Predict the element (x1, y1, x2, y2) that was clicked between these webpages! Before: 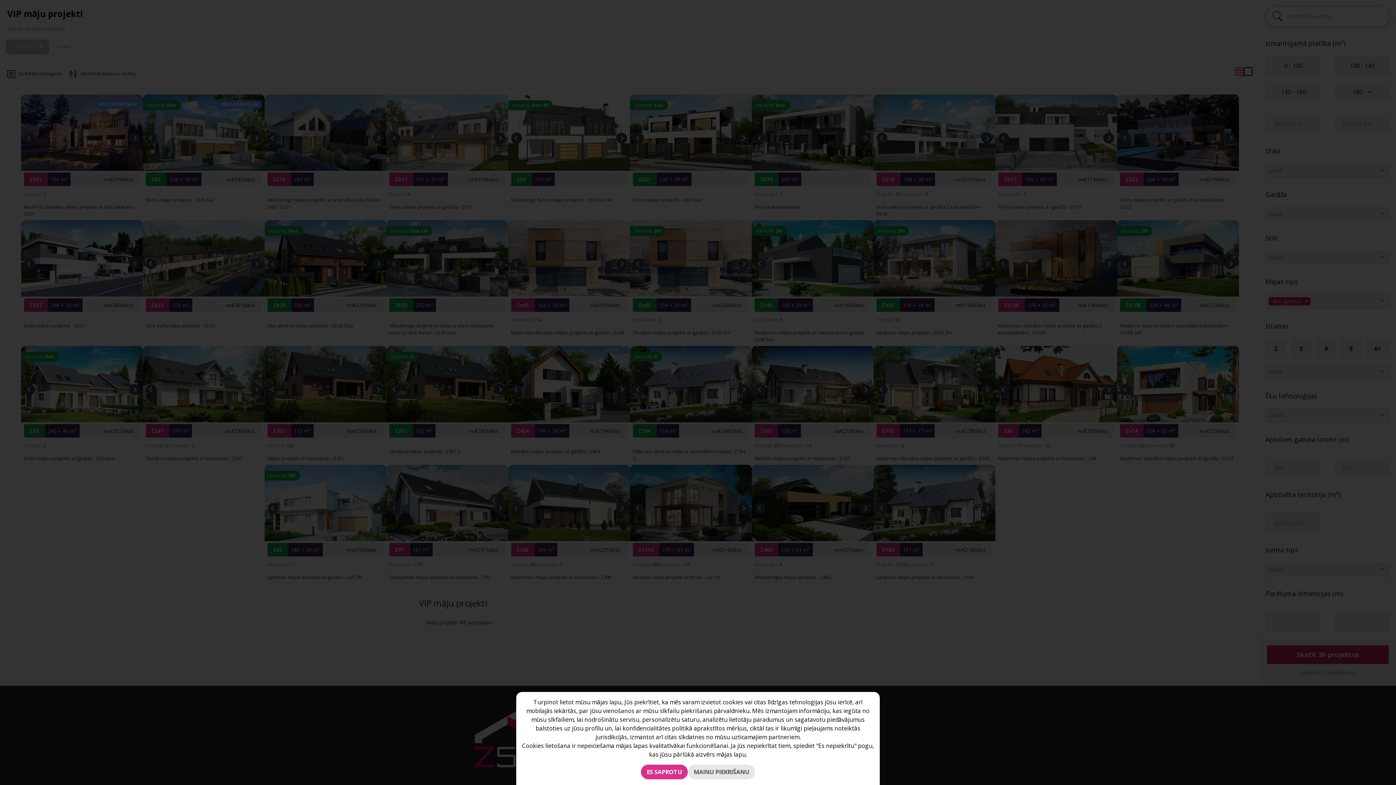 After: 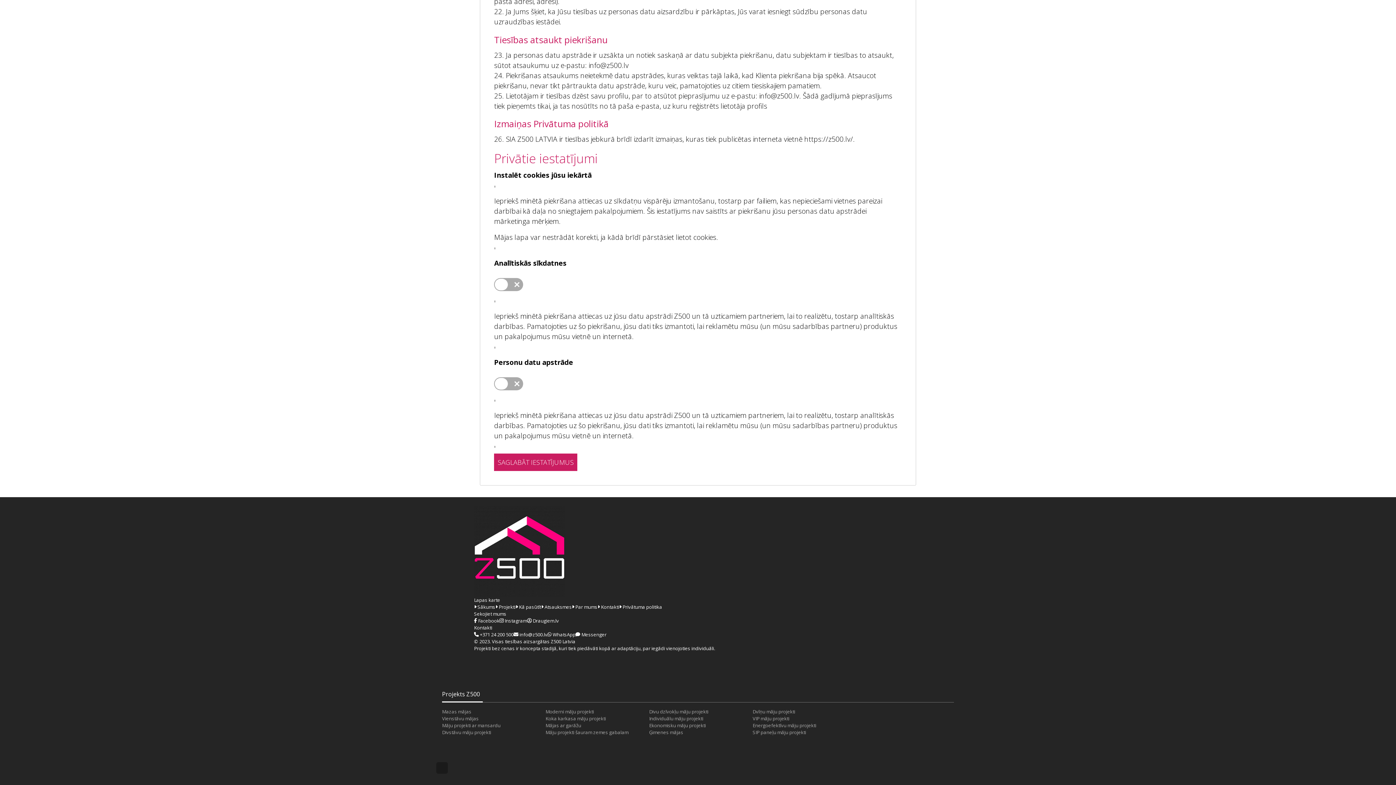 Action: label: MAINU PIEKRIŠANU bbox: (688, 765, 755, 779)